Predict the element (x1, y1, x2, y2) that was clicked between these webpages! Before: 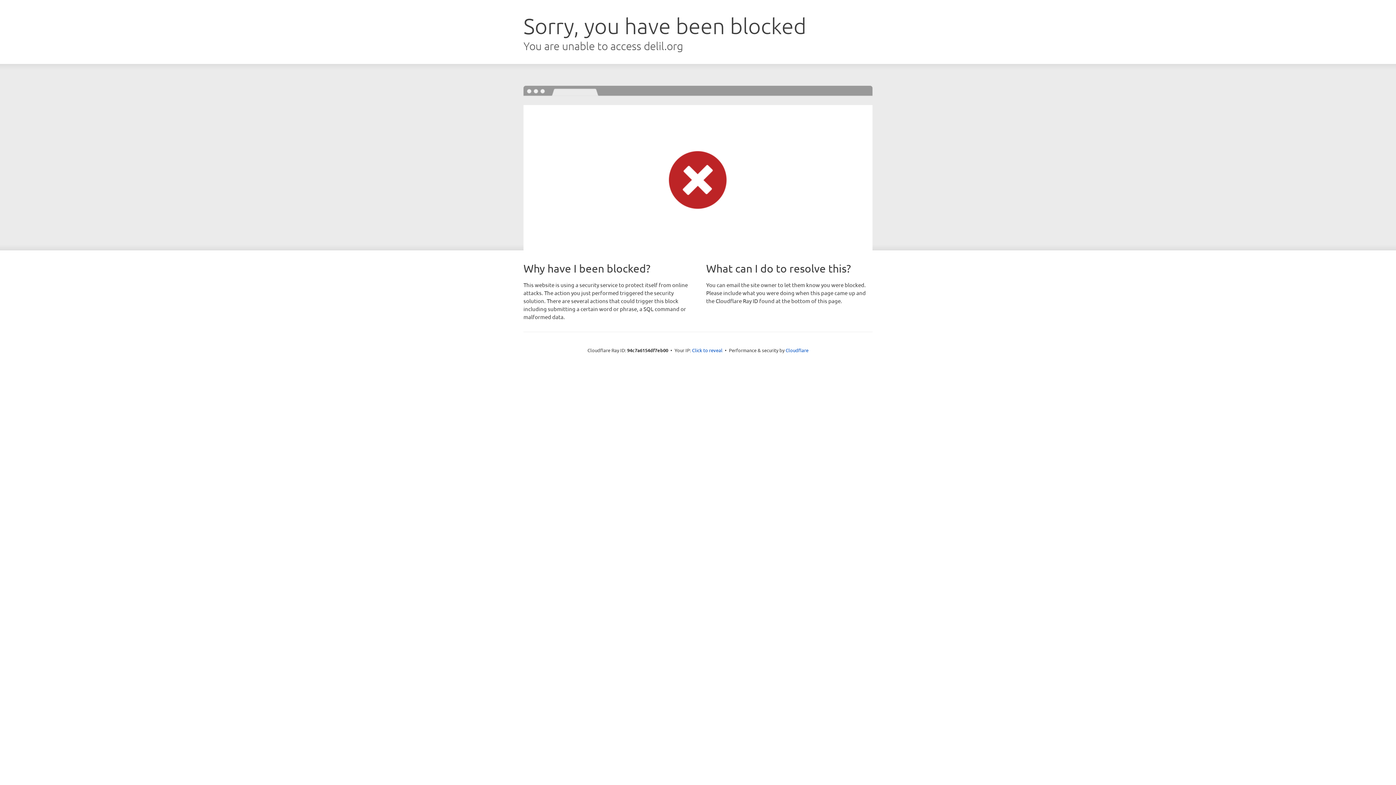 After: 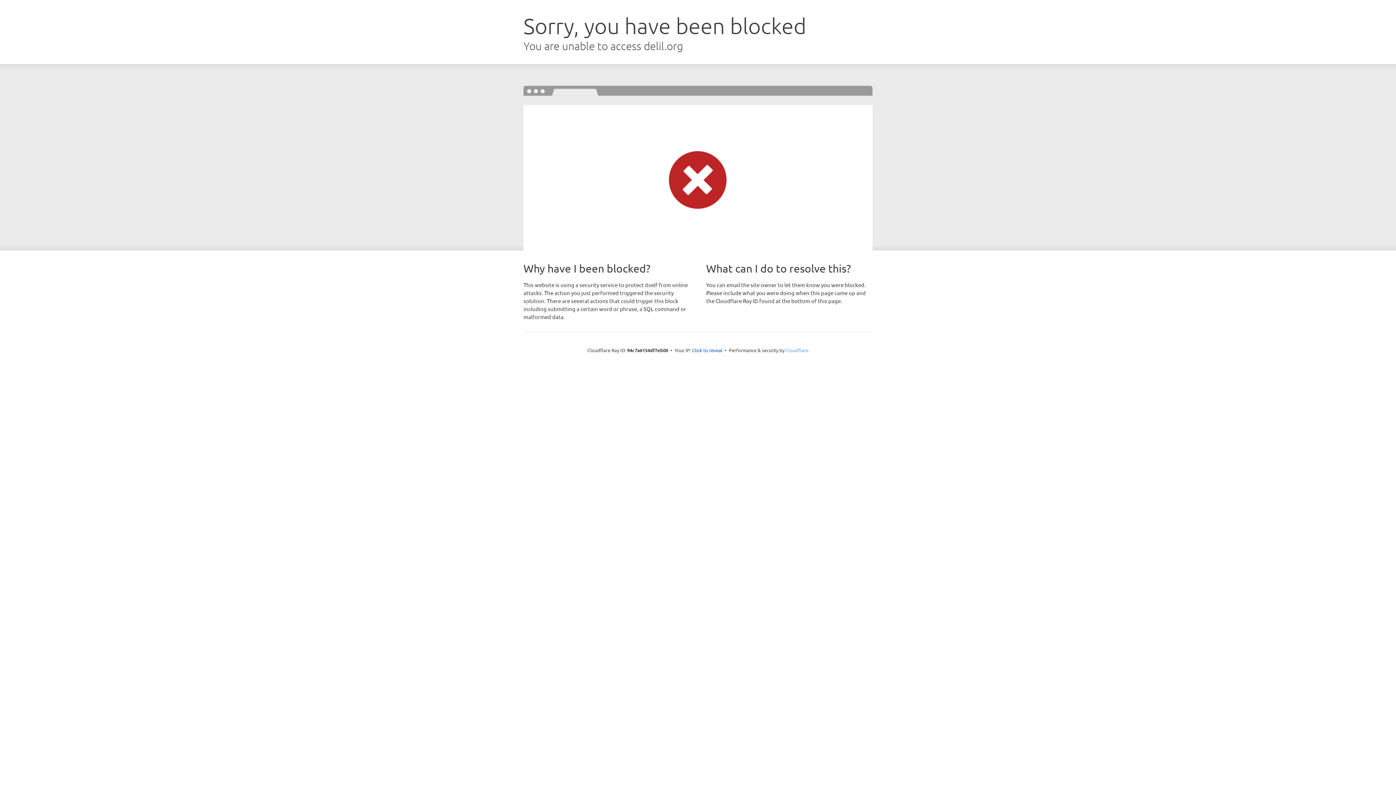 Action: bbox: (785, 347, 808, 353) label: Cloudflare